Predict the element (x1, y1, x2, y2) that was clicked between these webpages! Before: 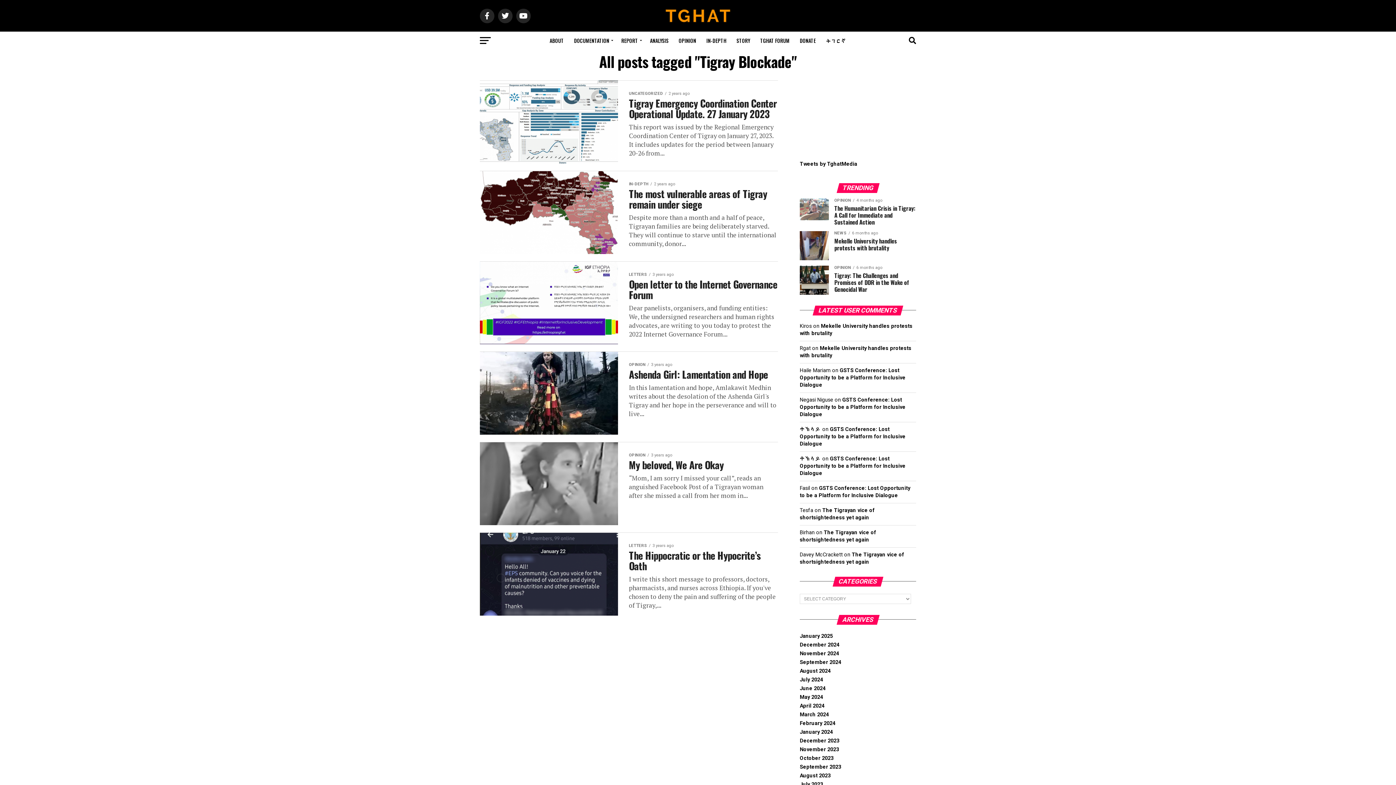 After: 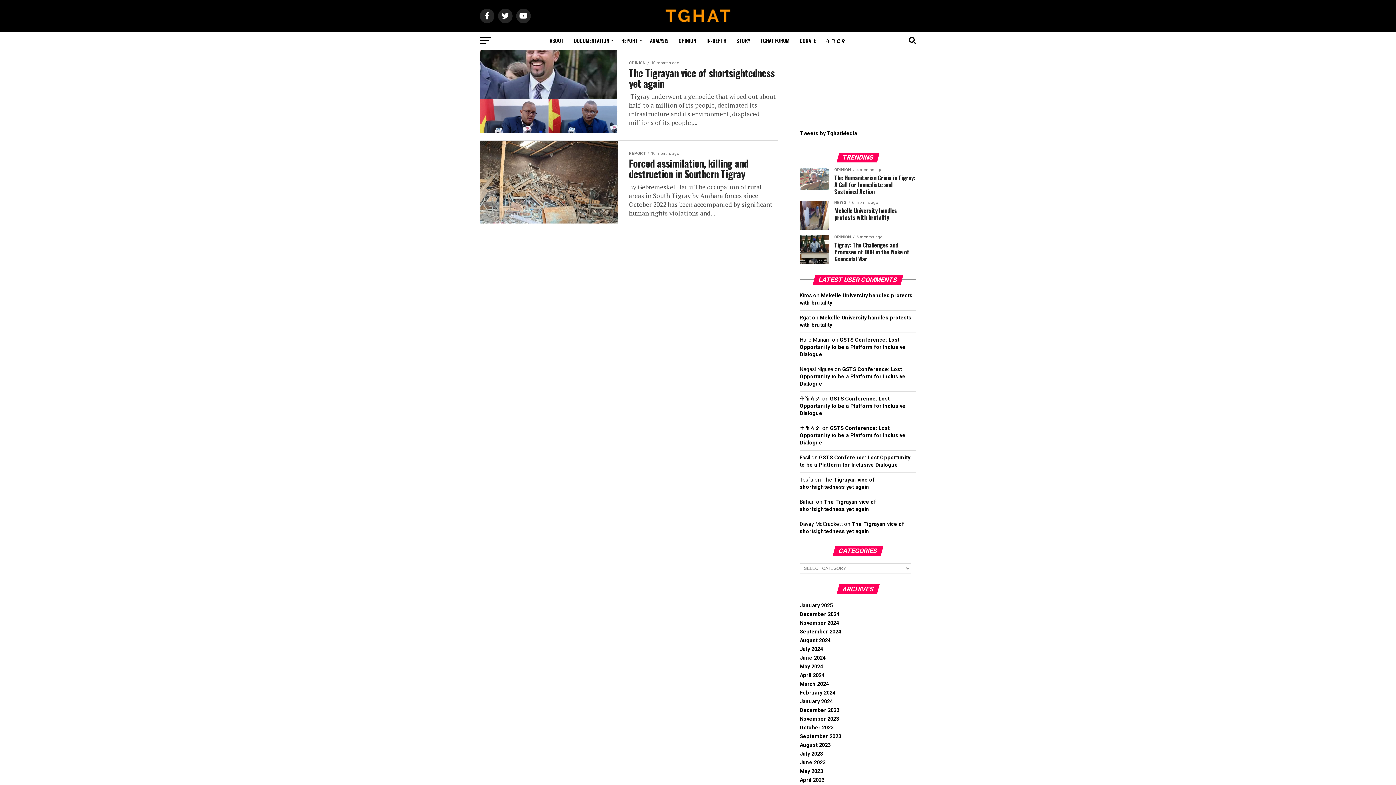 Action: bbox: (800, 668, 830, 674) label: August 2024